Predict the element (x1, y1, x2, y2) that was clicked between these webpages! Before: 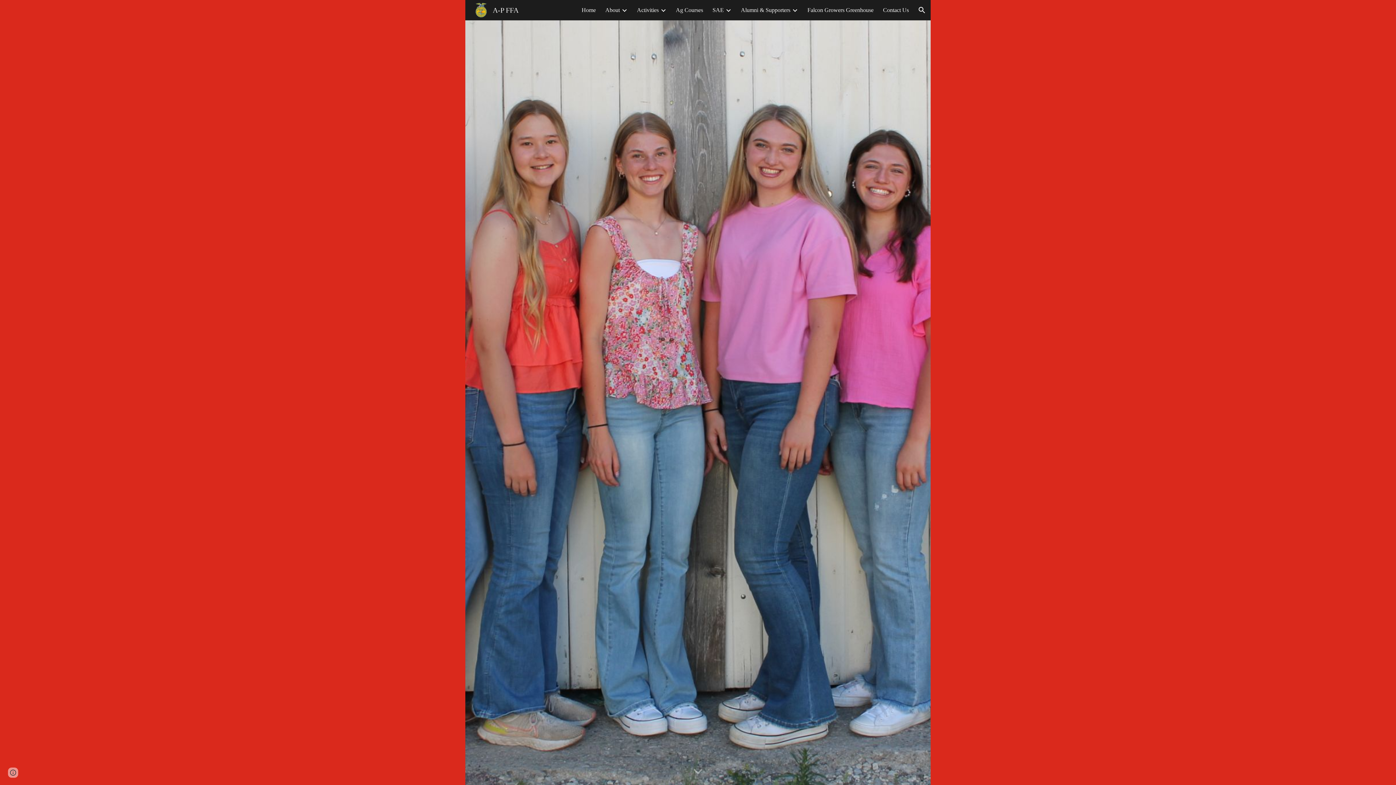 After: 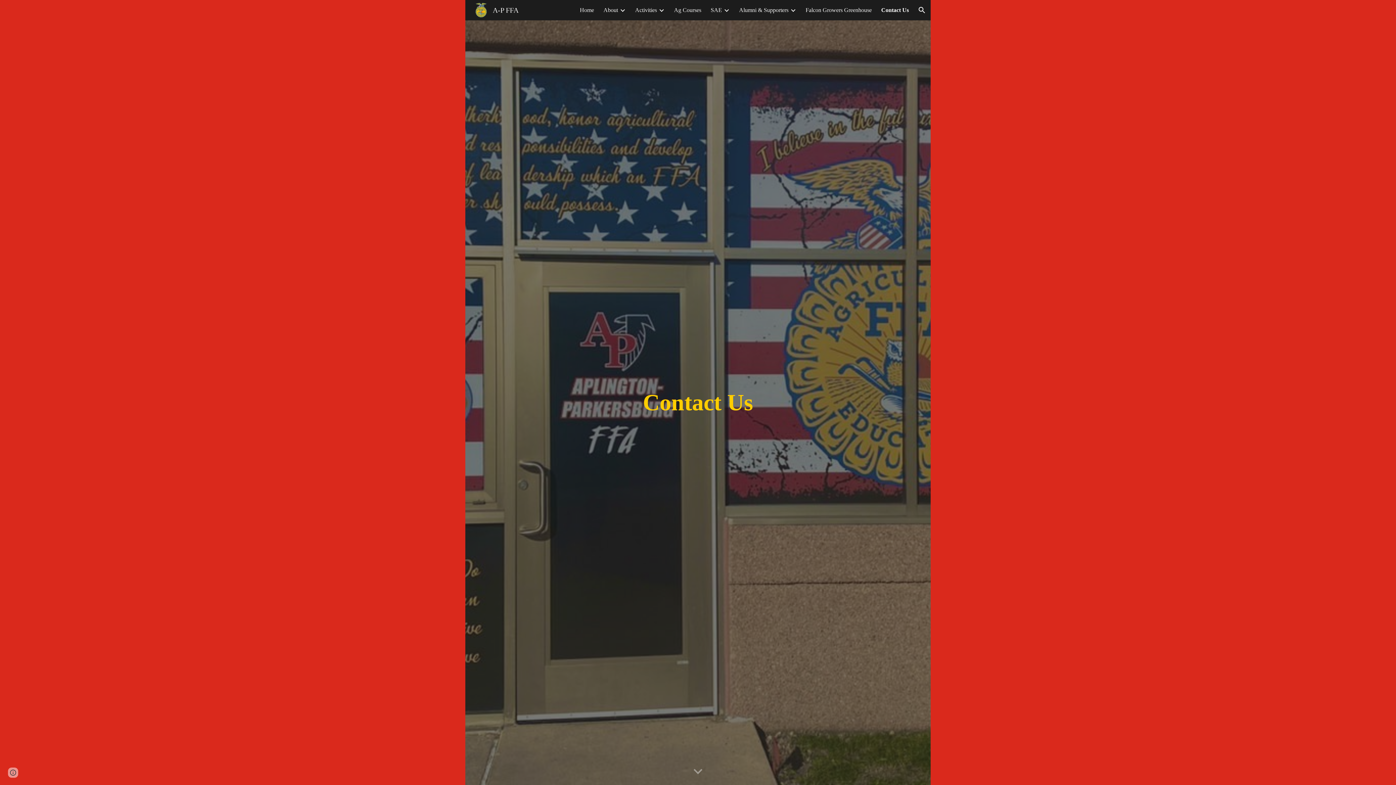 Action: bbox: (883, 6, 909, 13) label: Contact Us